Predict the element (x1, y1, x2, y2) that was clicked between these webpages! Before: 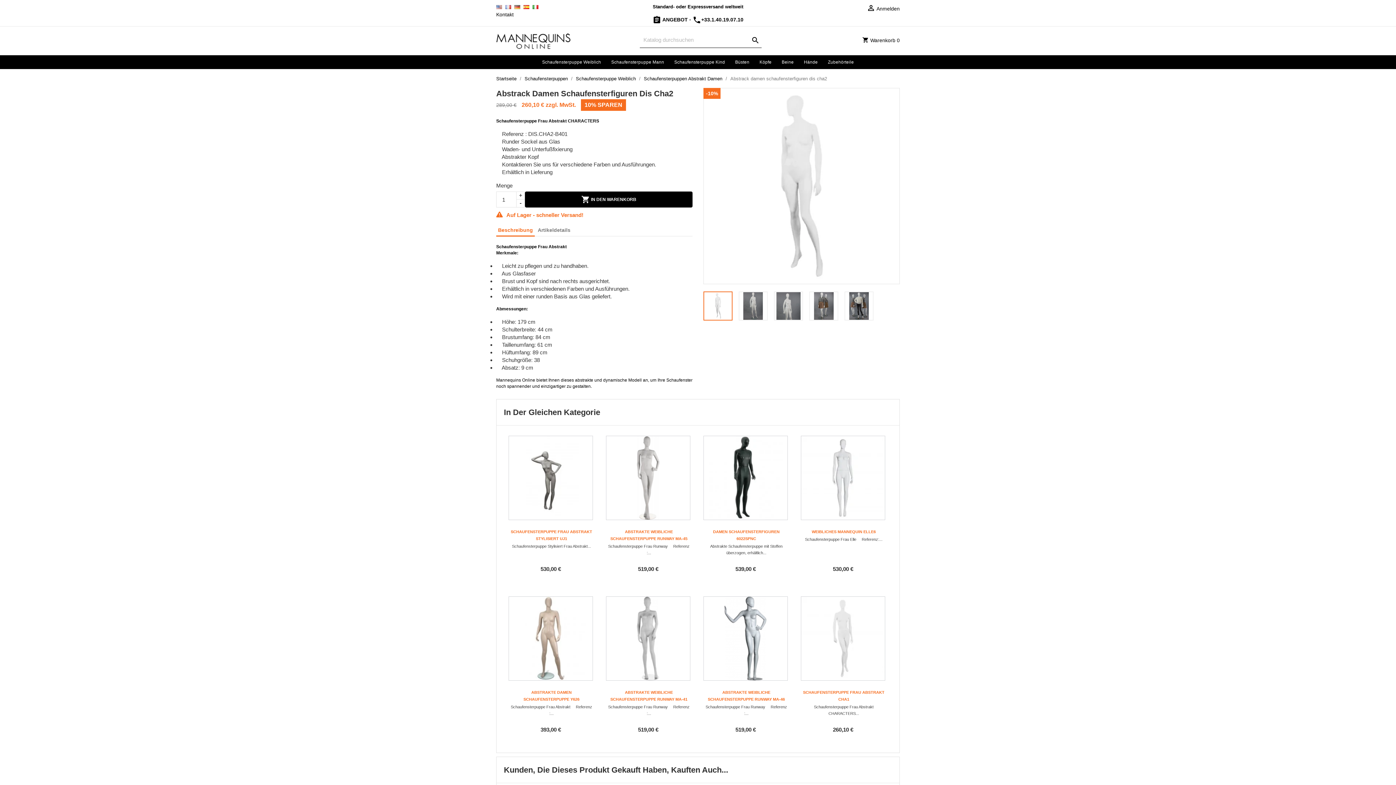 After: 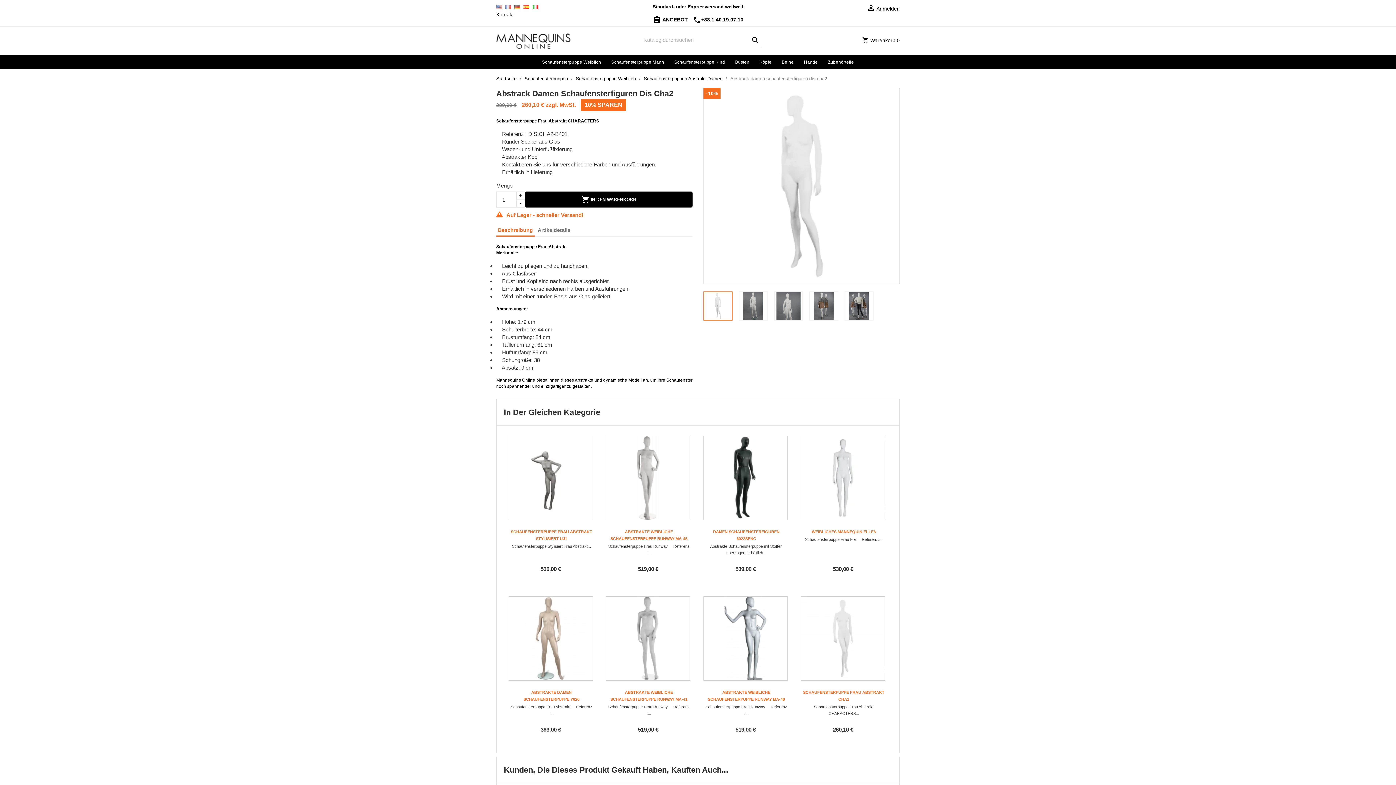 Action: bbox: (496, 224, 534, 236) label: Beschreibung